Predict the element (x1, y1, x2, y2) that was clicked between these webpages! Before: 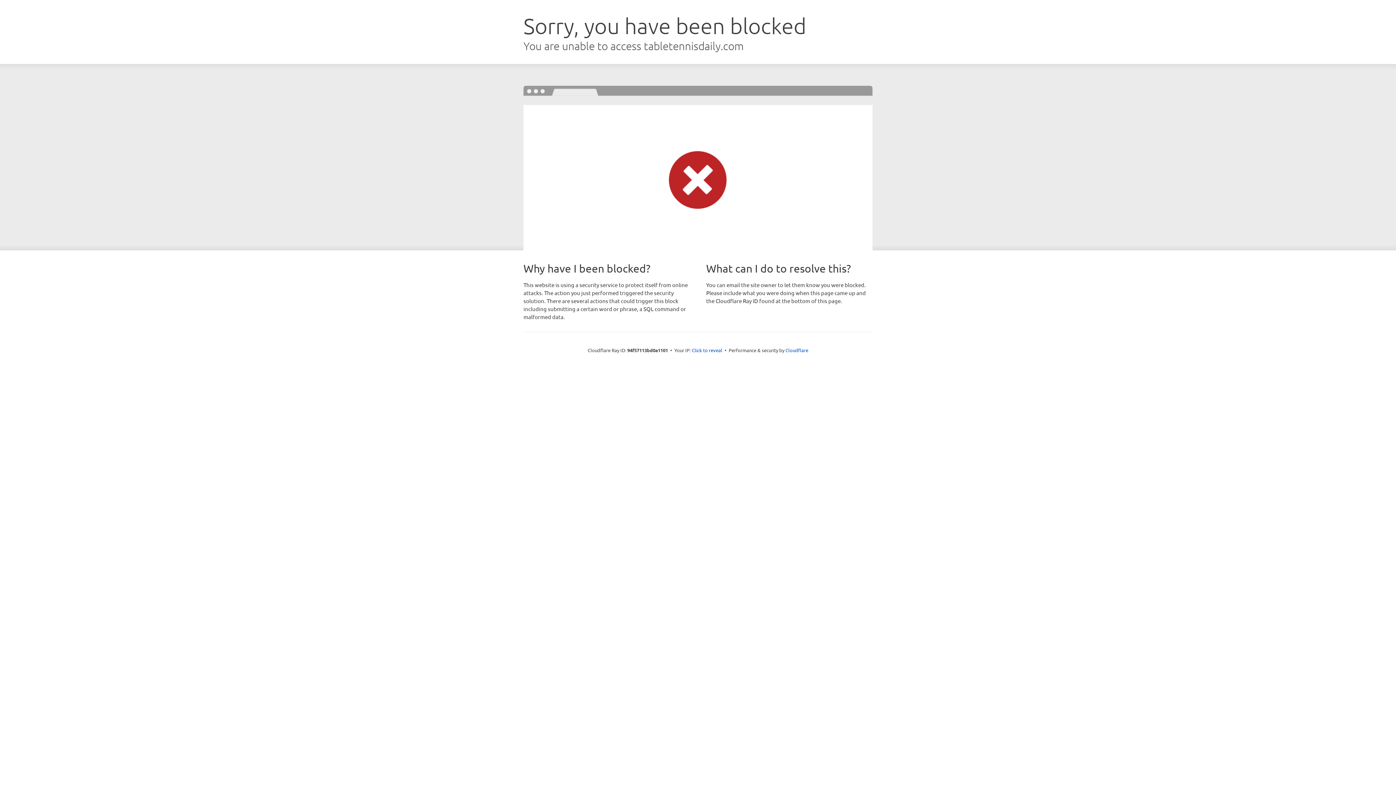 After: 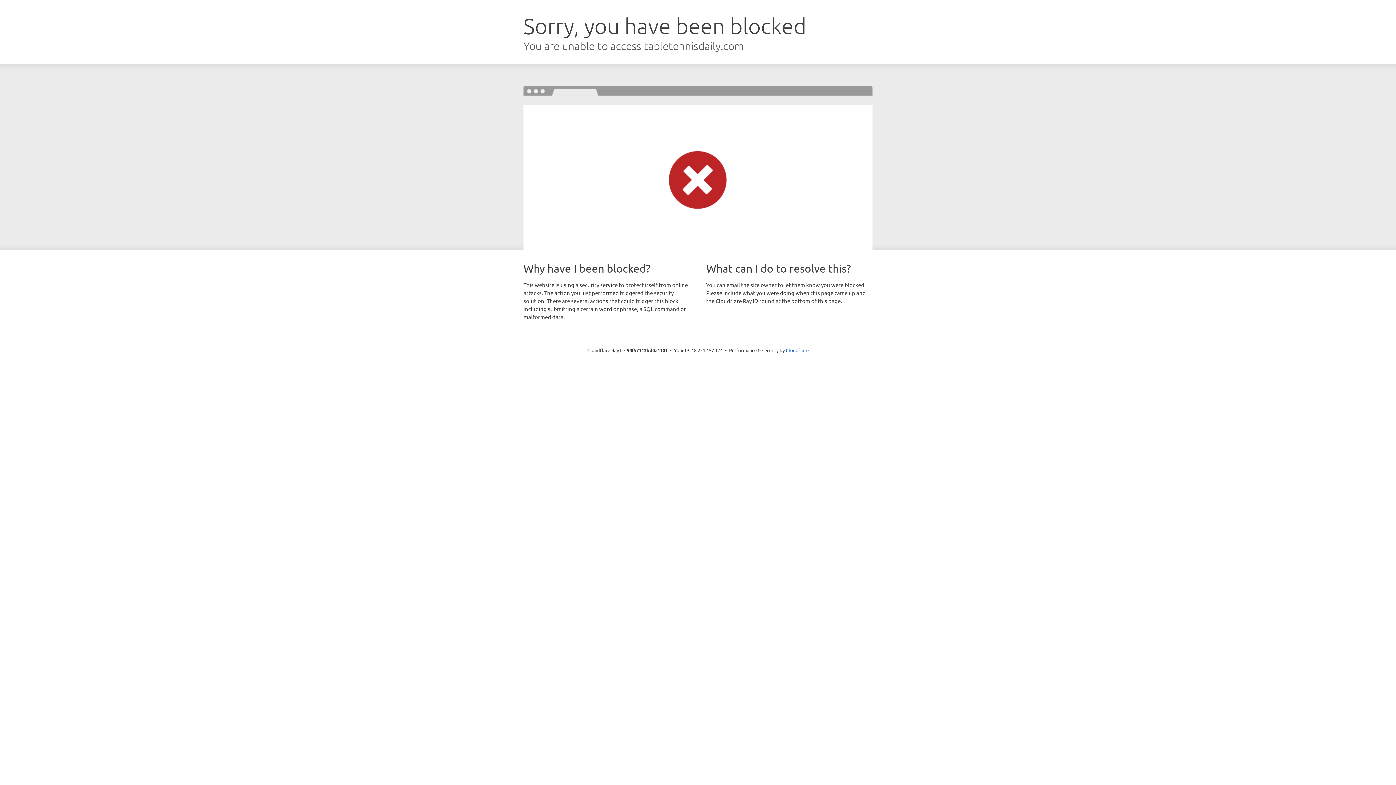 Action: label: Click to reveal bbox: (692, 346, 722, 353)